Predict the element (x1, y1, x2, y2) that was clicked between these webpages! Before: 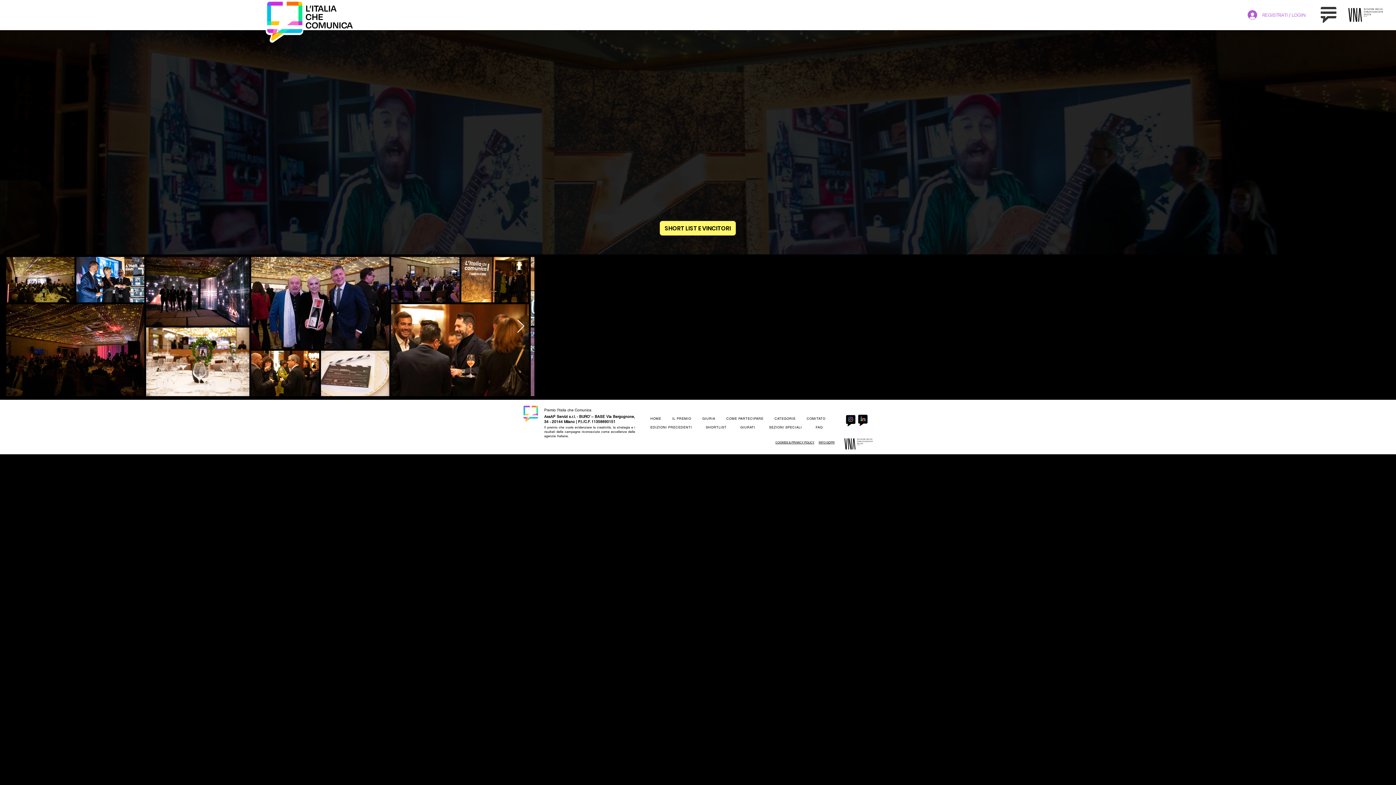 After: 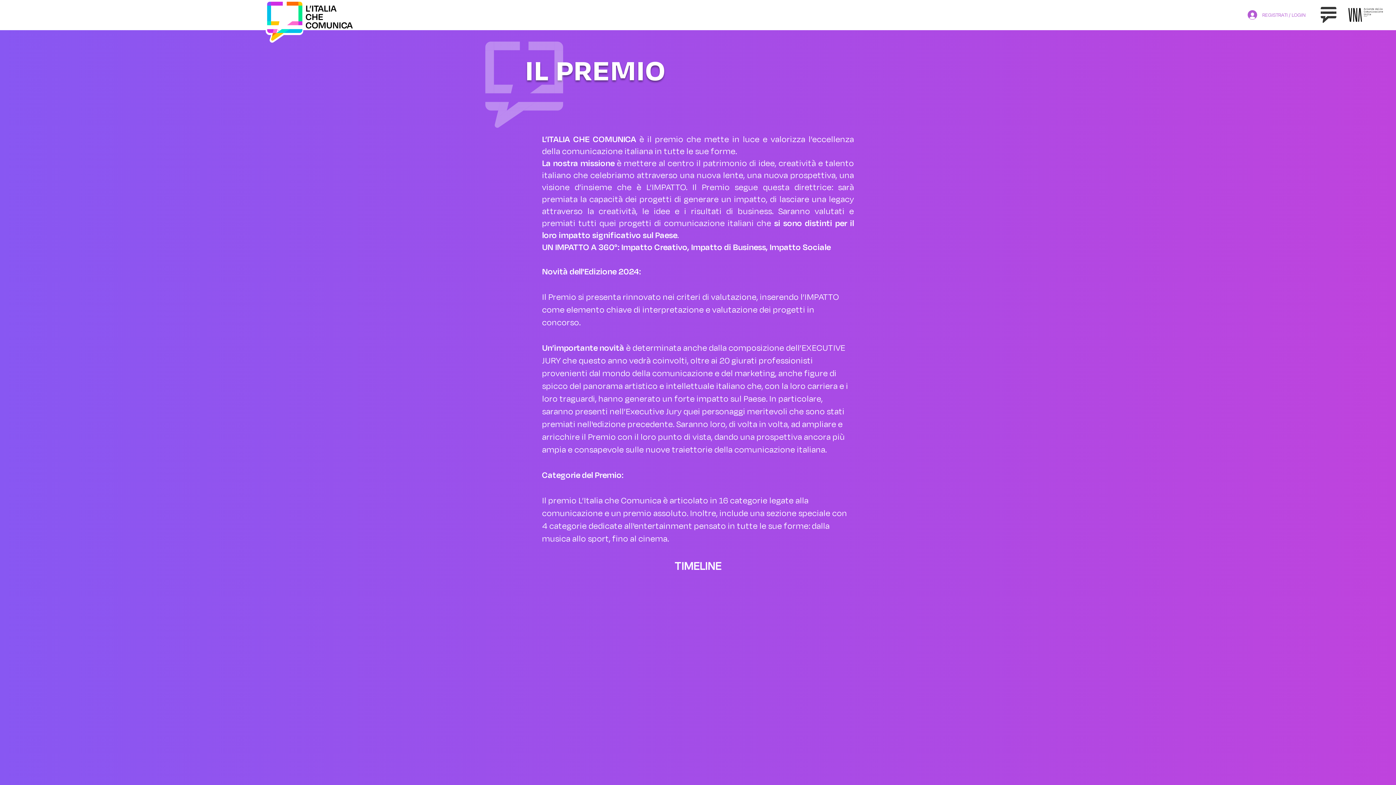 Action: bbox: (668, 414, 695, 423) label: IL PREMIO